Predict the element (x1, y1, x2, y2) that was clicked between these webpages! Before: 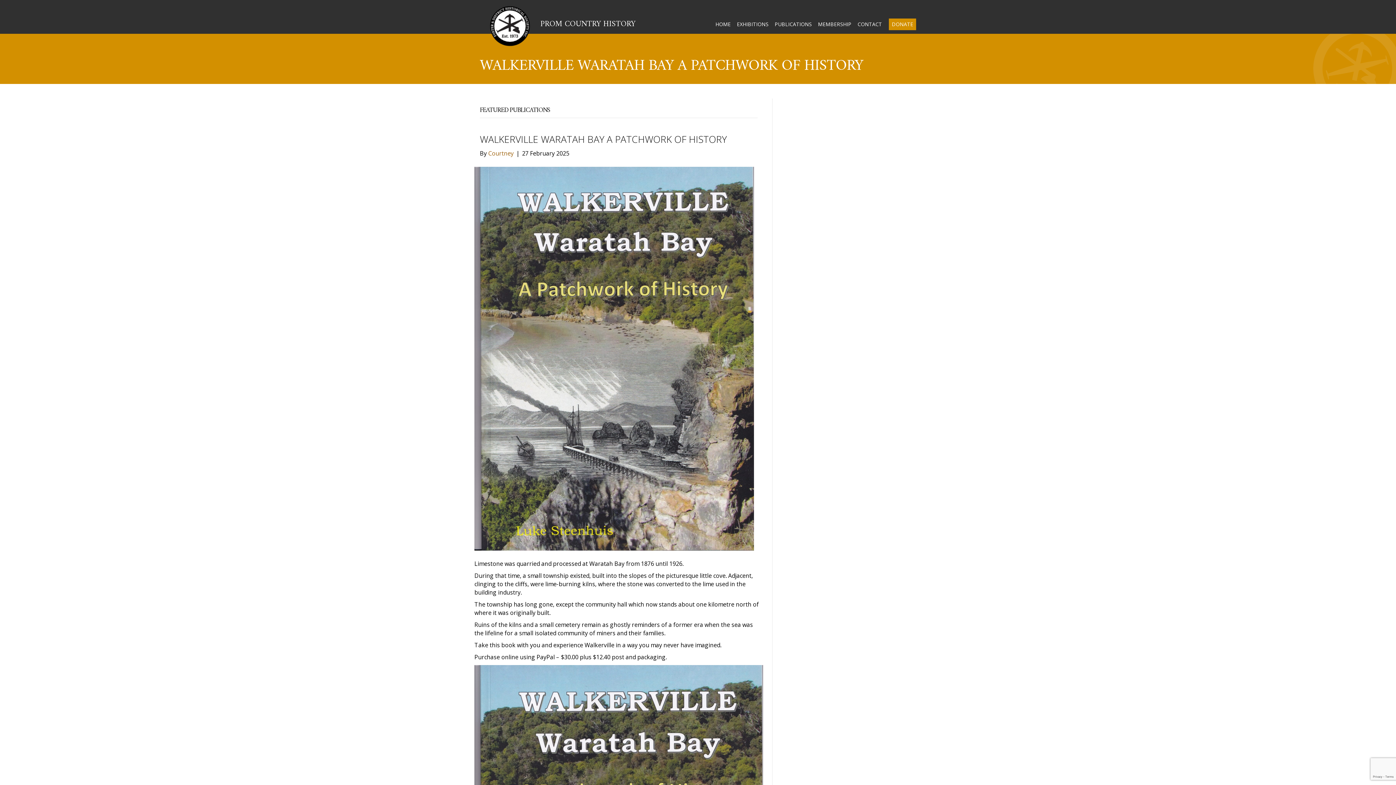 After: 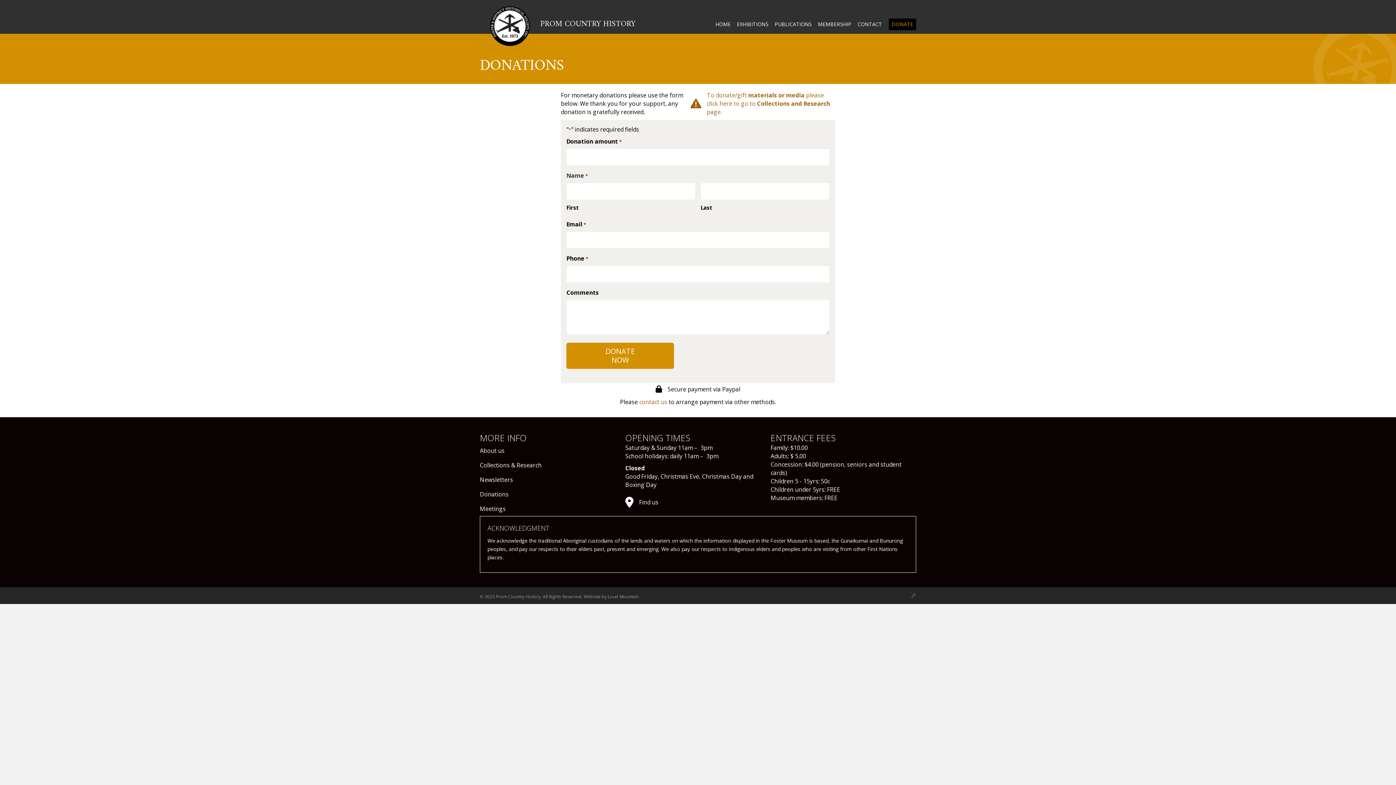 Action: label: DONATE bbox: (889, 18, 916, 30)